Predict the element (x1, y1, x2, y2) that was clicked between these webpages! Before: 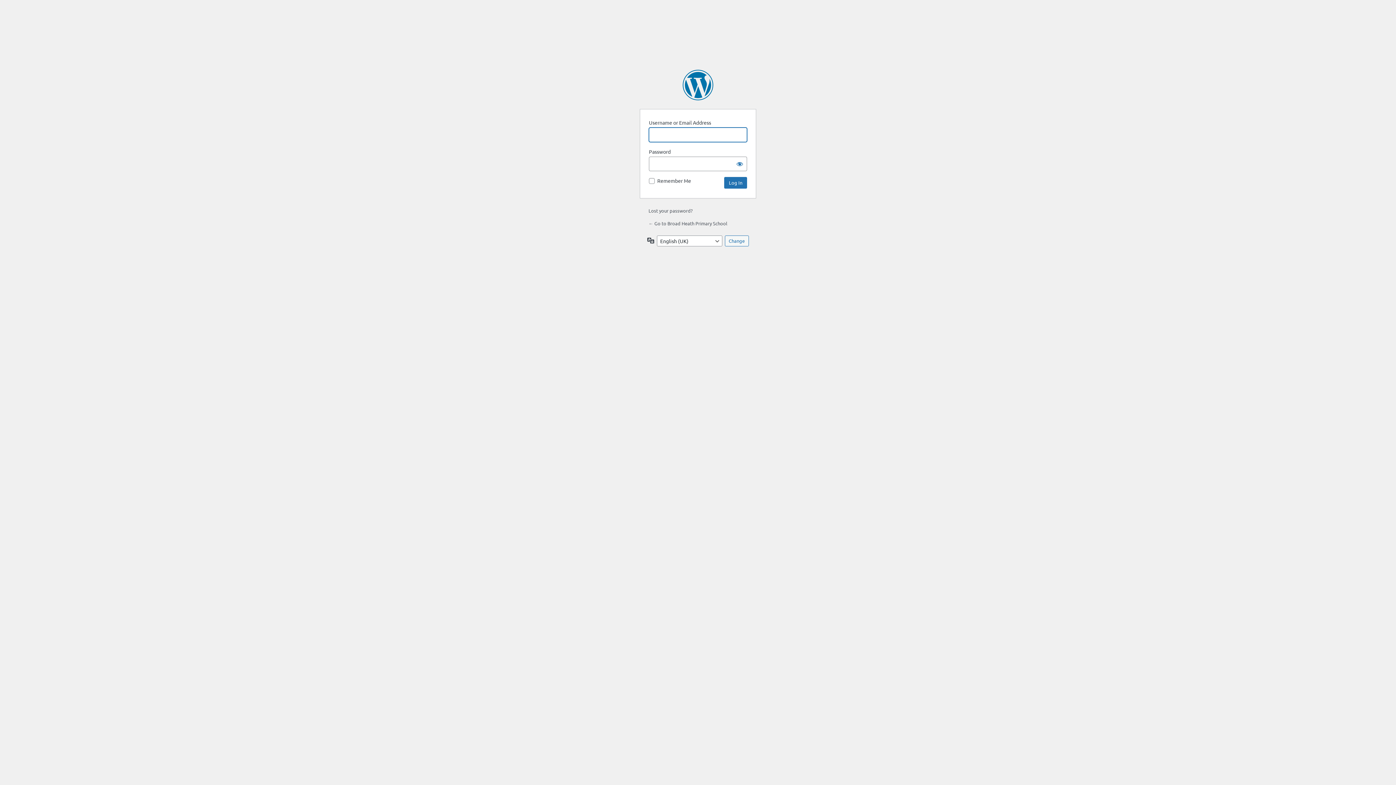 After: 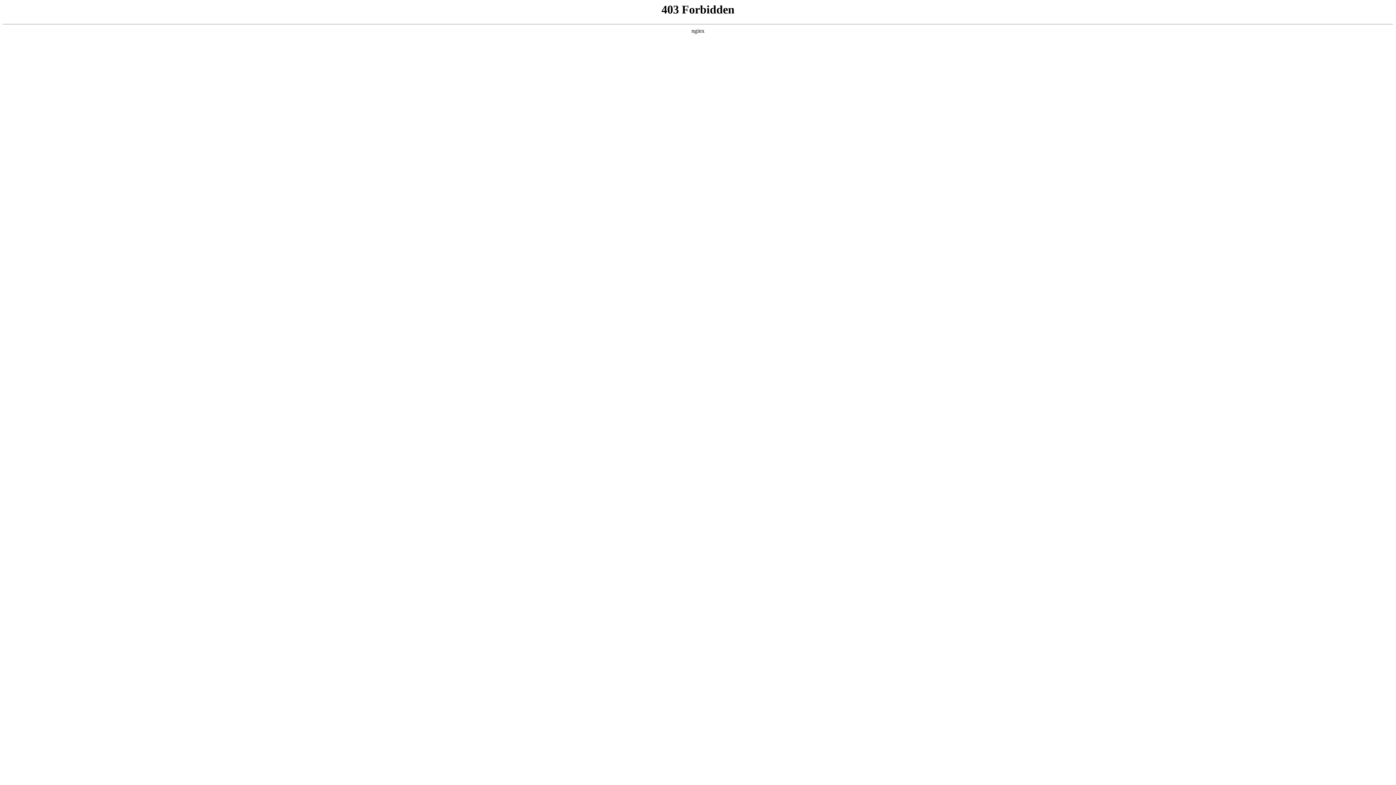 Action: bbox: (682, 69, 713, 100) label: Powered by WordPress